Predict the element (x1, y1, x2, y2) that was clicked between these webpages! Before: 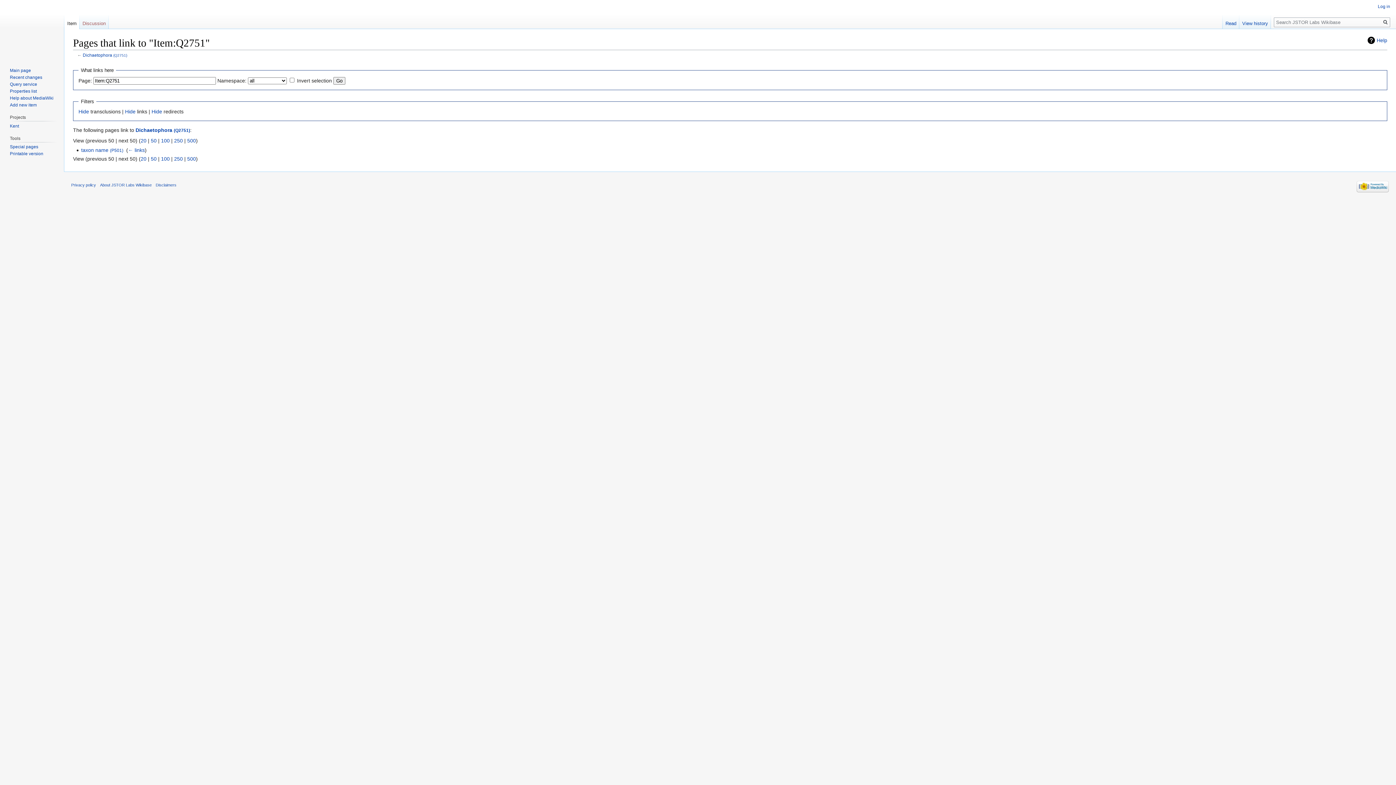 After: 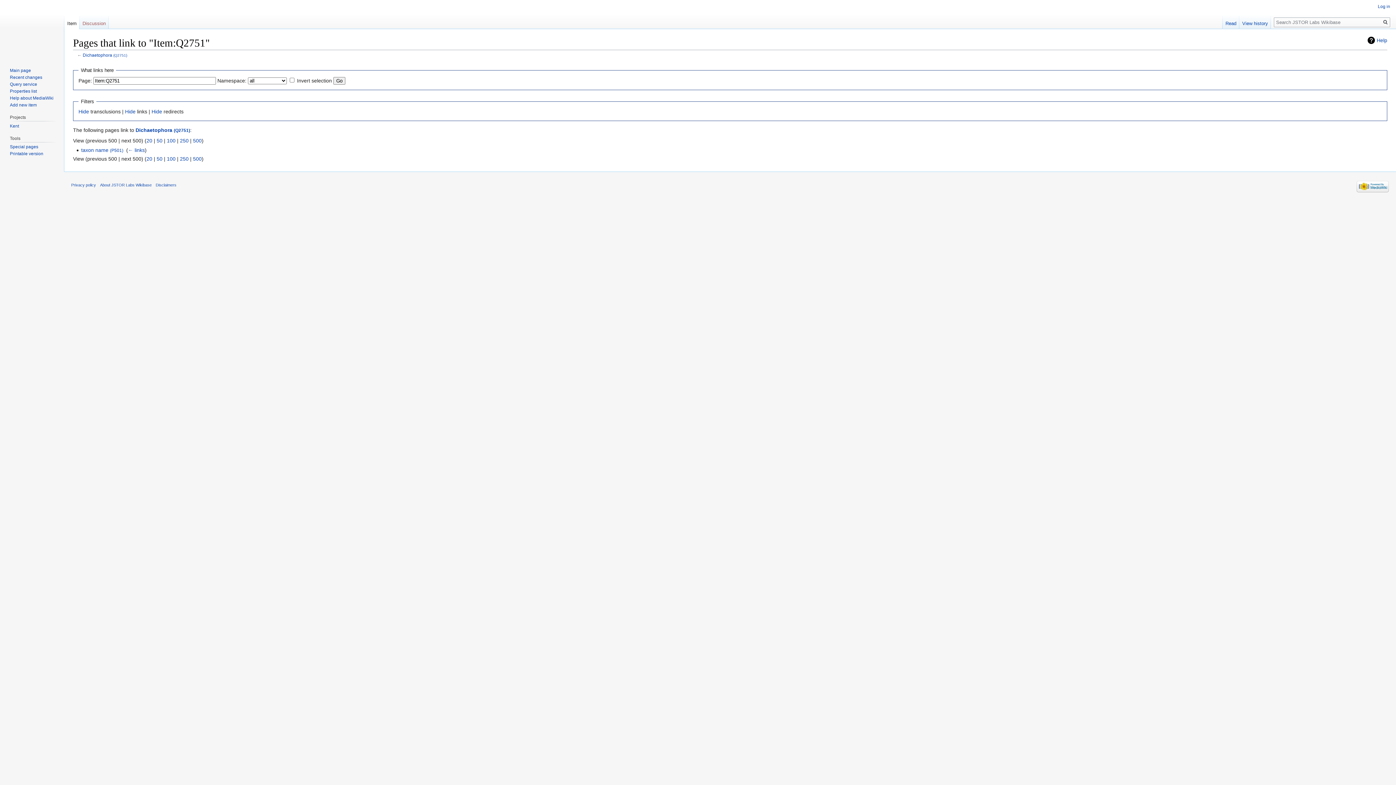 Action: label: 500 bbox: (187, 155, 196, 161)